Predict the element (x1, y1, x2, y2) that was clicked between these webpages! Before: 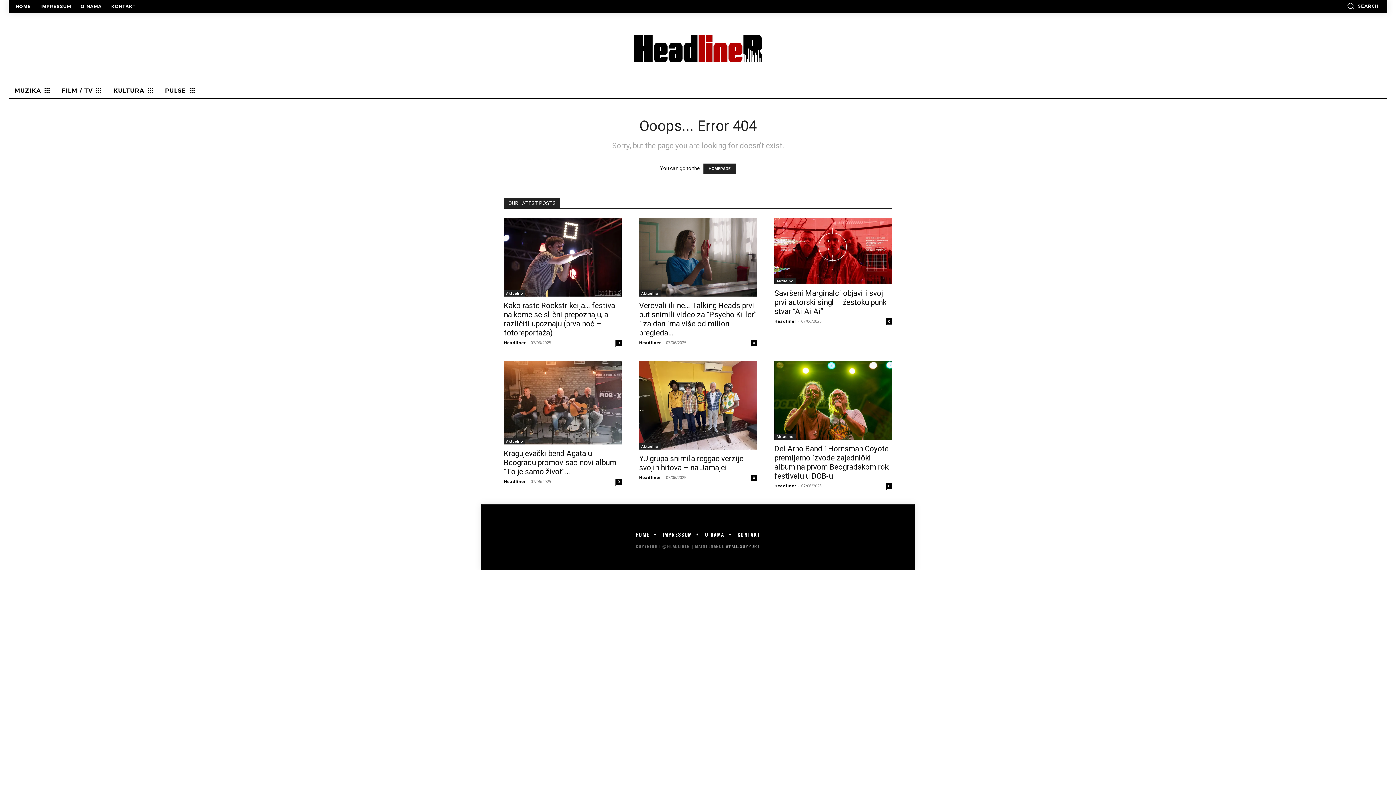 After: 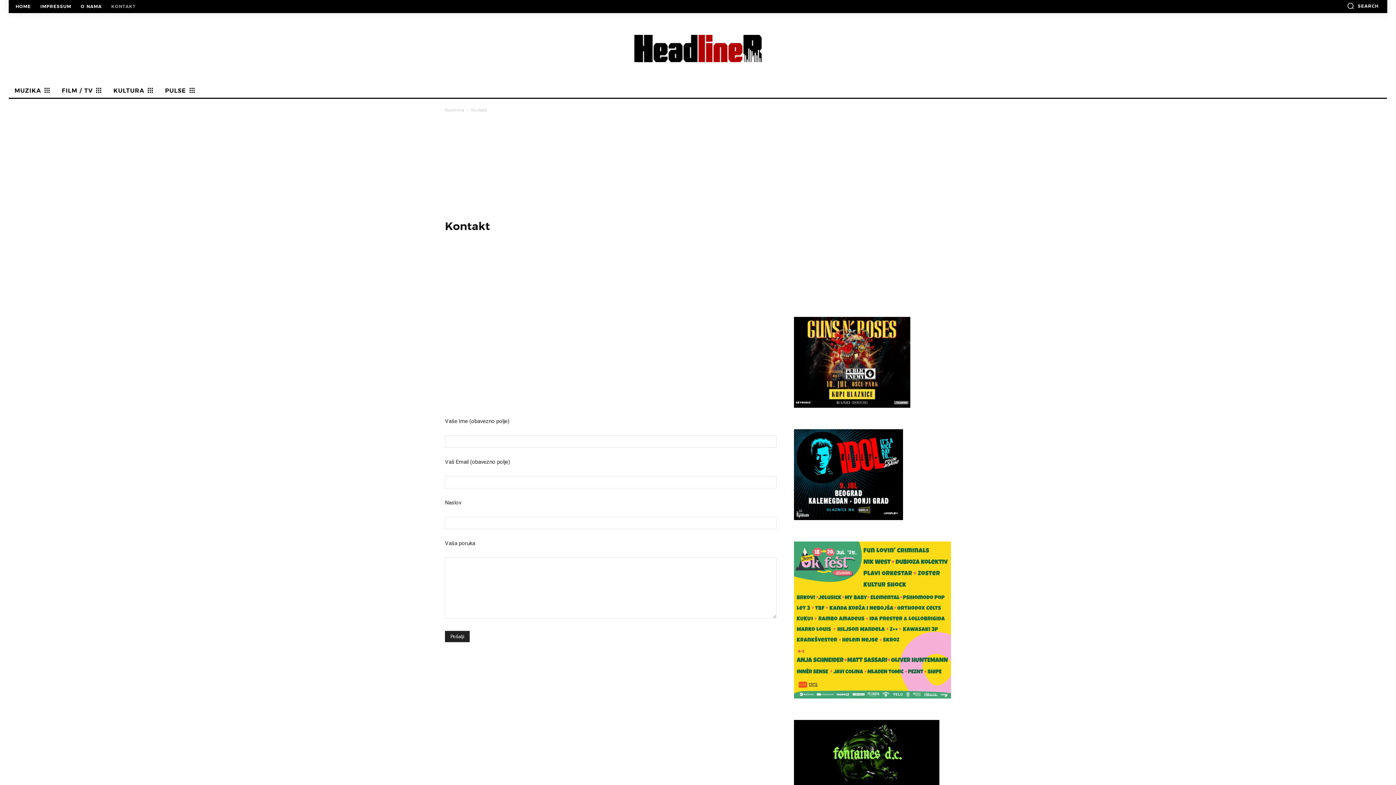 Action: bbox: (107, 4, 139, 8) label: KONTAKT